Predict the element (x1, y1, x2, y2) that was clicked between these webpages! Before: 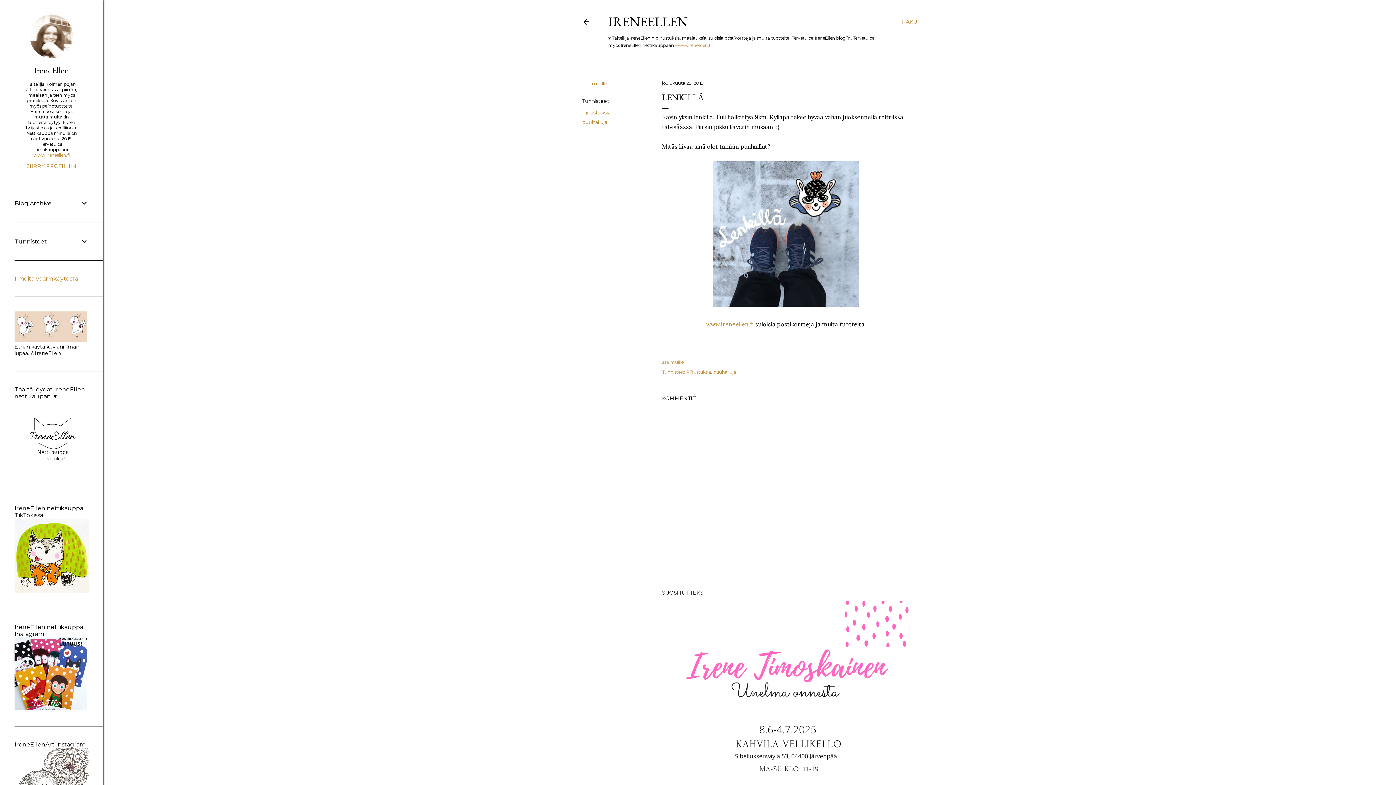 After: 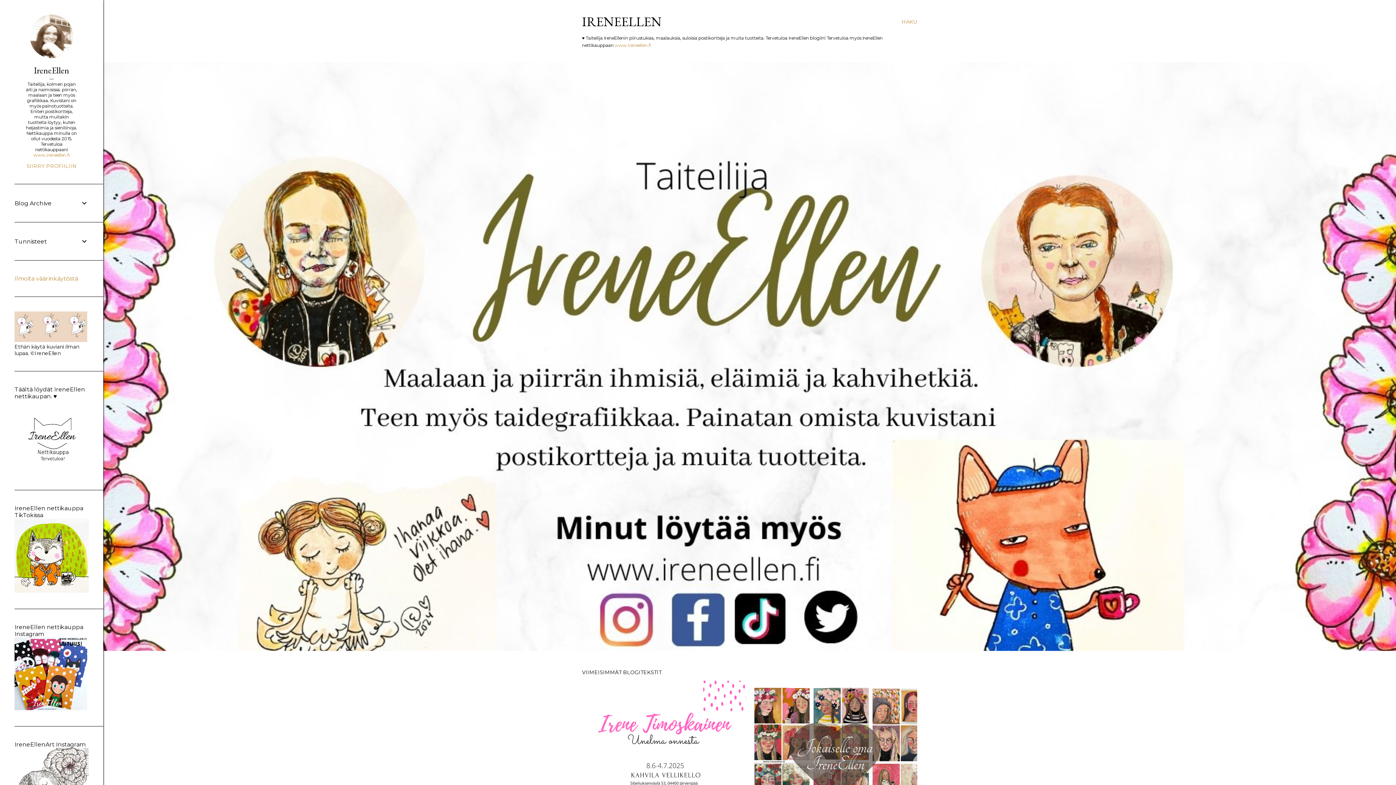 Action: bbox: (582, 18, 590, 28)